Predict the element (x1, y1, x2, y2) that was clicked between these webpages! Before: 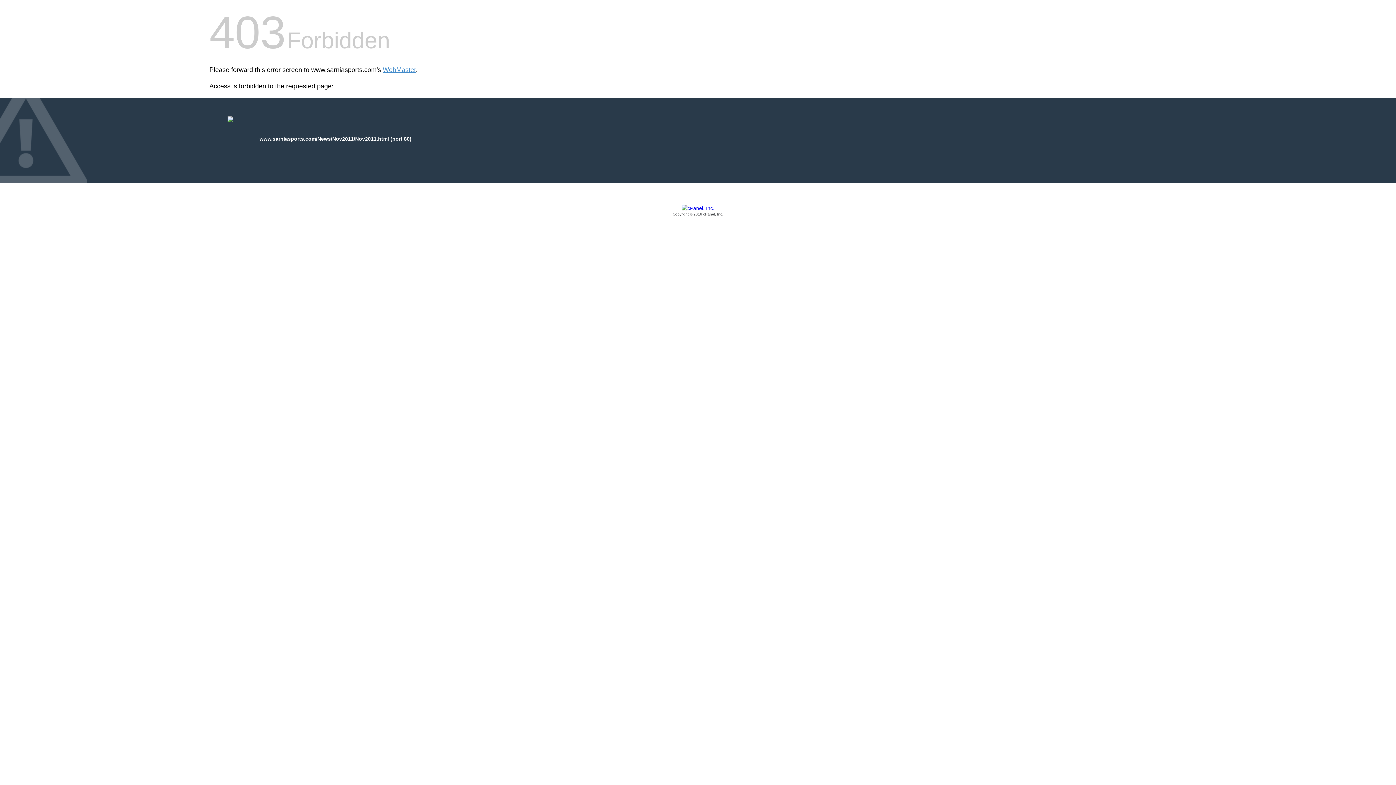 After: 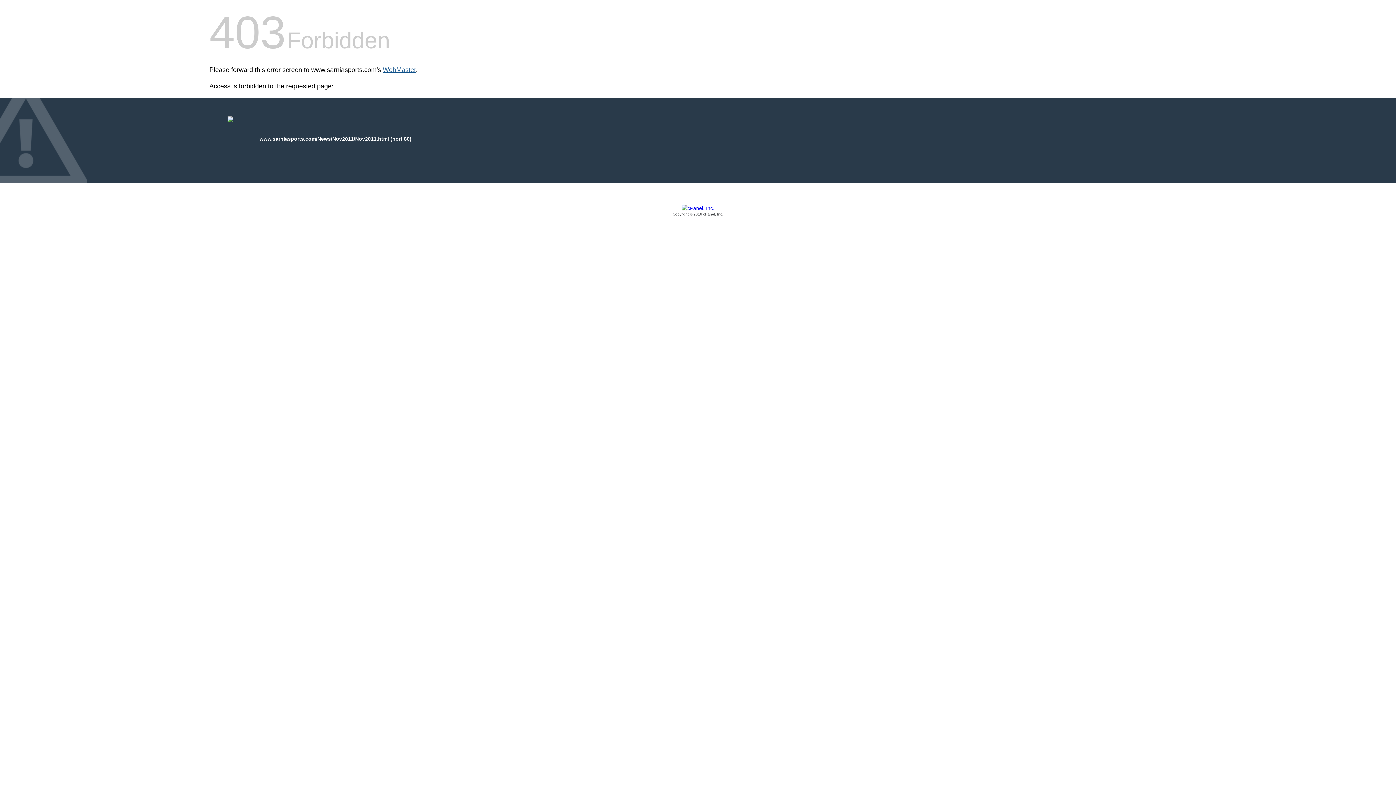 Action: bbox: (382, 66, 416, 73) label: WebMaster